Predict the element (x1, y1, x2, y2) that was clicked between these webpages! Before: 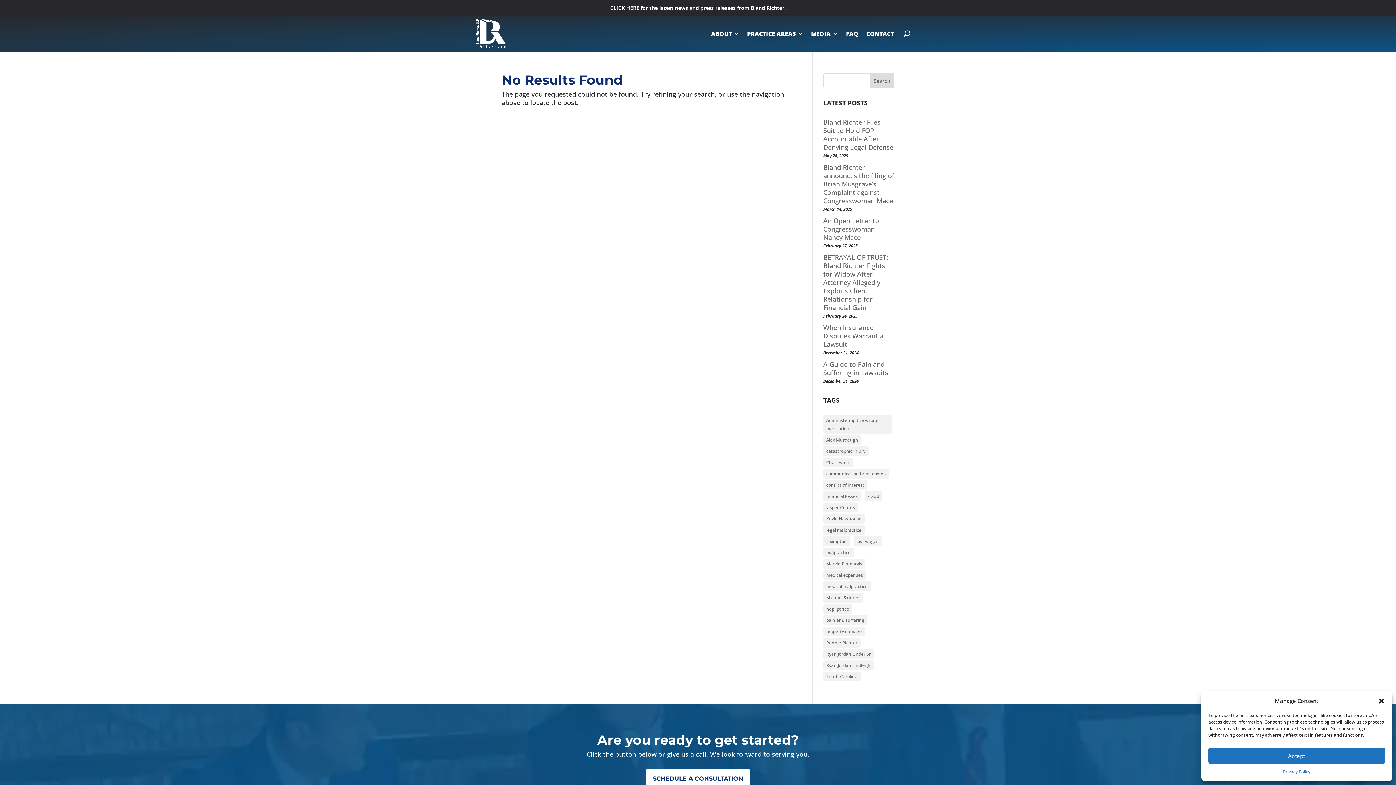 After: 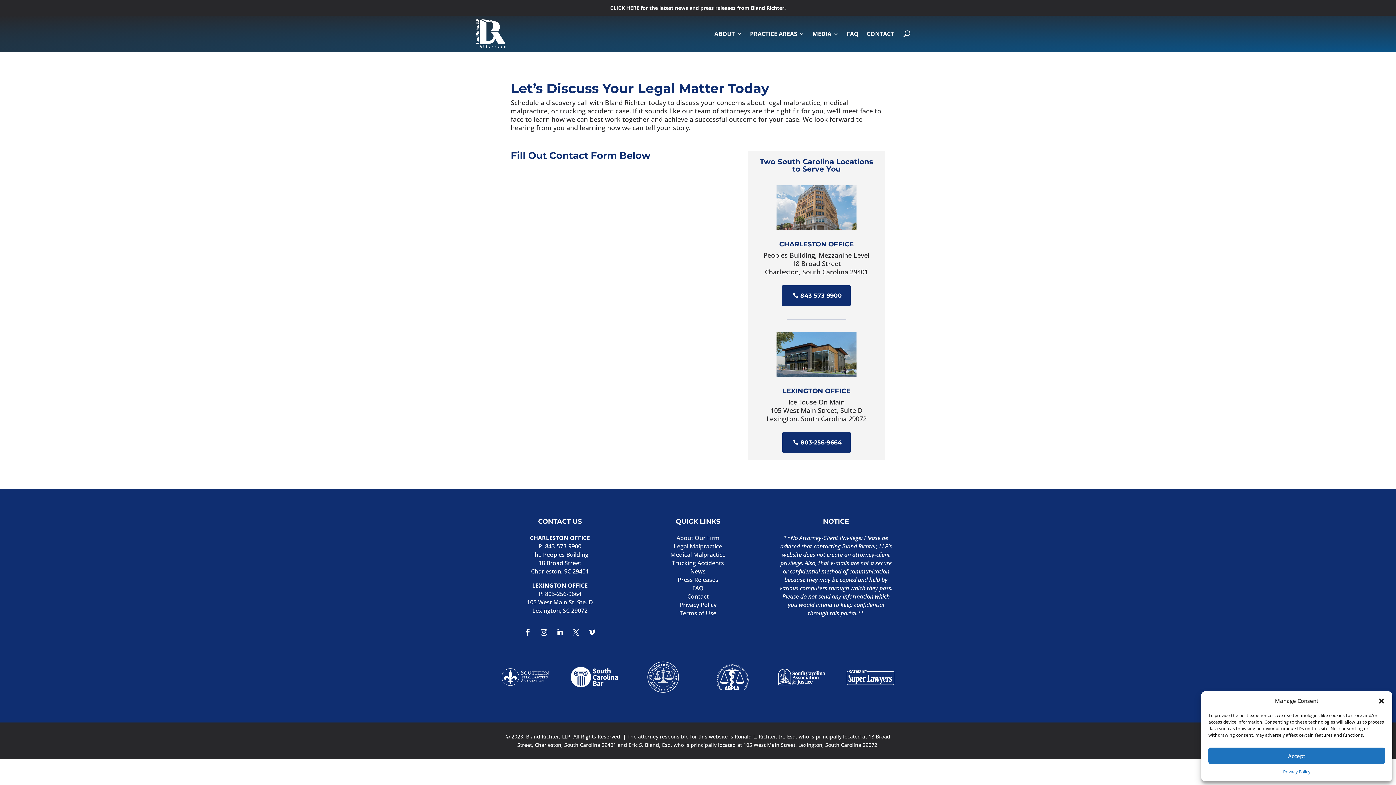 Action: bbox: (866, 19, 894, 48) label: CONTACT